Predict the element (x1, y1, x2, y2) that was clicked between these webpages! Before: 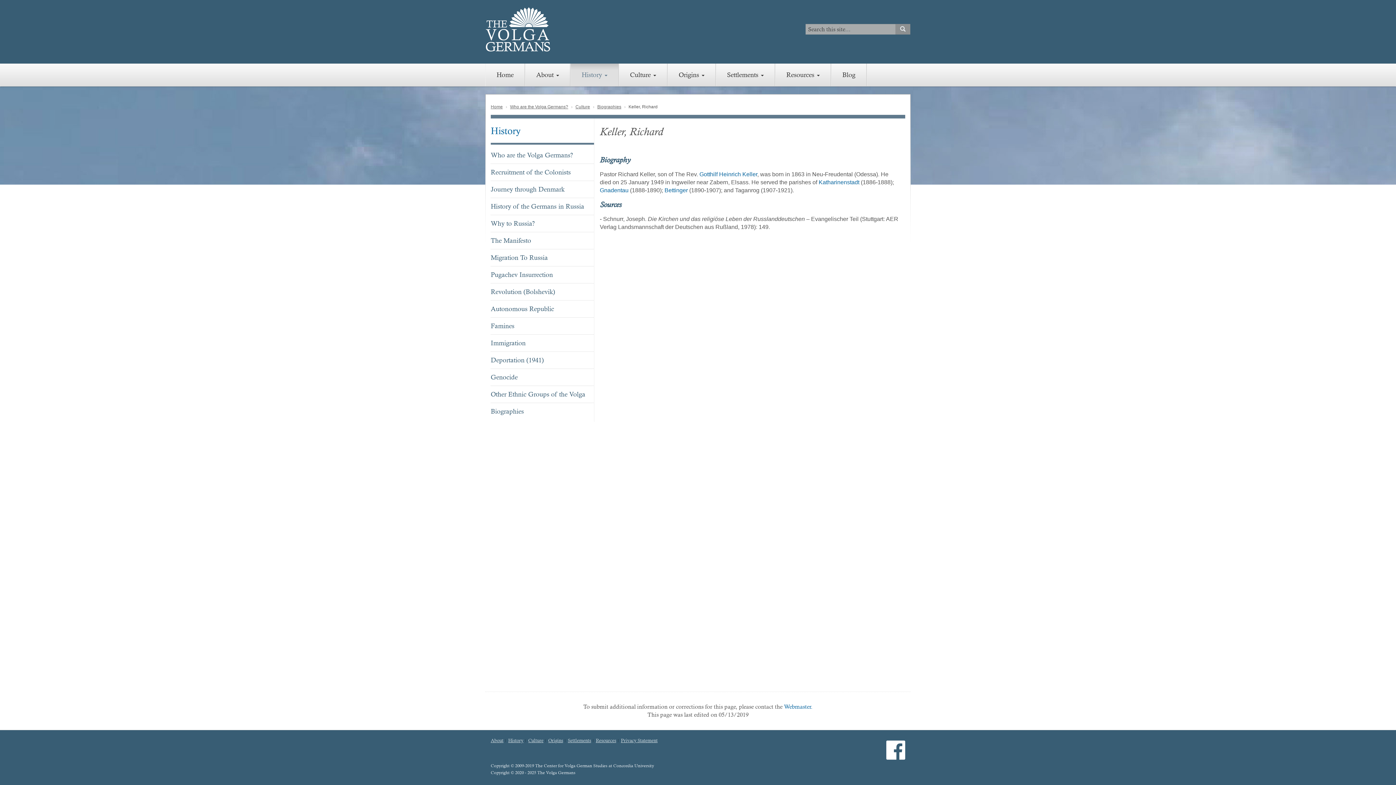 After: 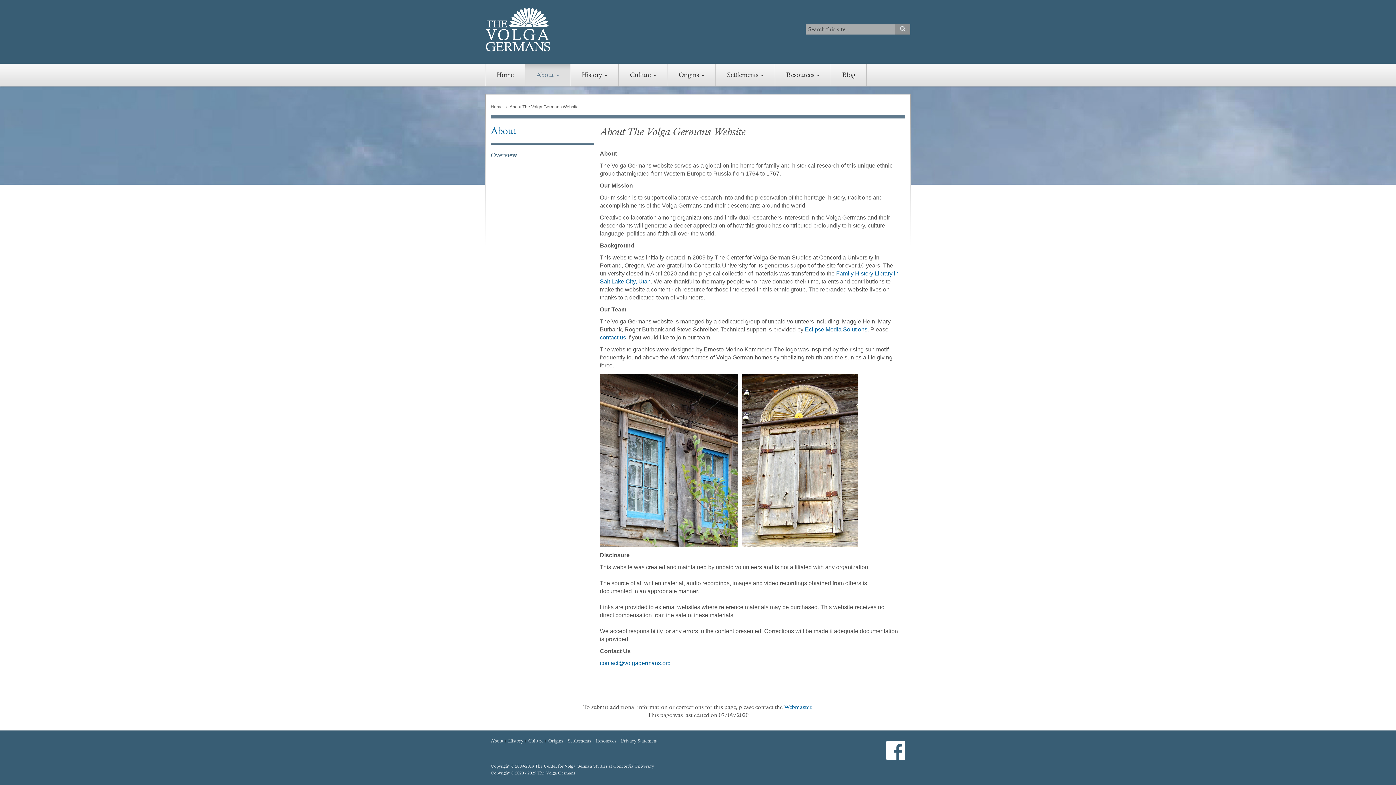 Action: label: About bbox: (490, 739, 503, 742)